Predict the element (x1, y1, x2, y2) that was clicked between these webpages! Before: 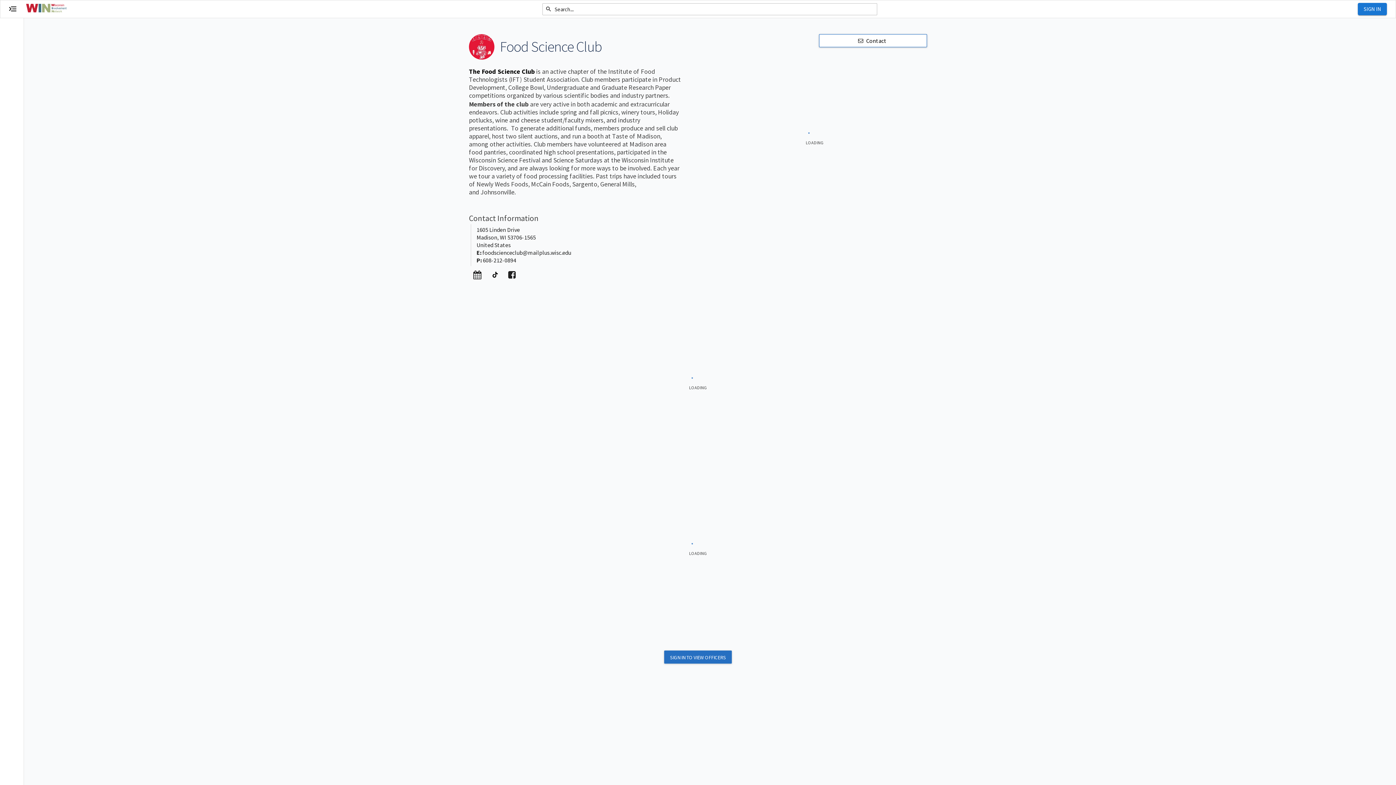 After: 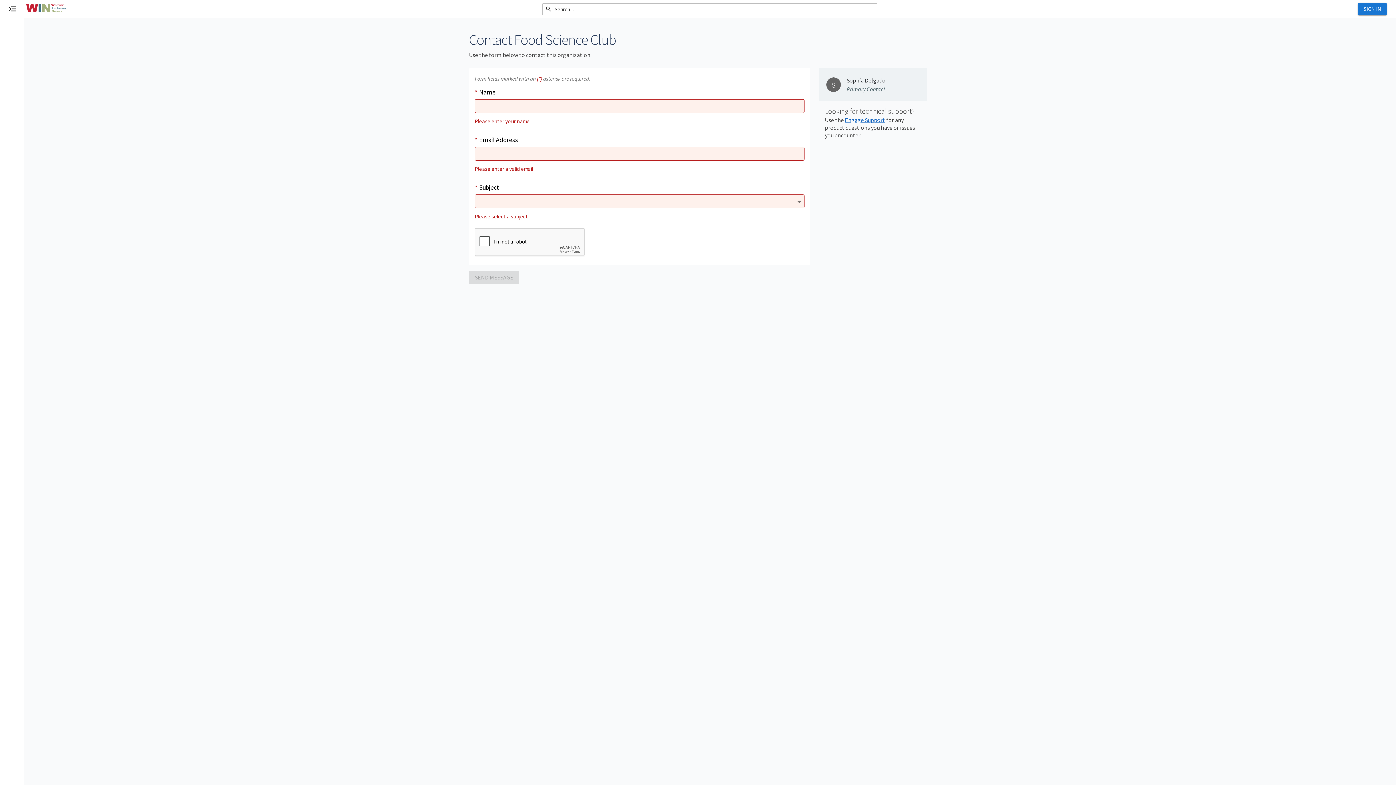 Action: bbox: (819, 34, 927, 47) label: Contact Food Science Club